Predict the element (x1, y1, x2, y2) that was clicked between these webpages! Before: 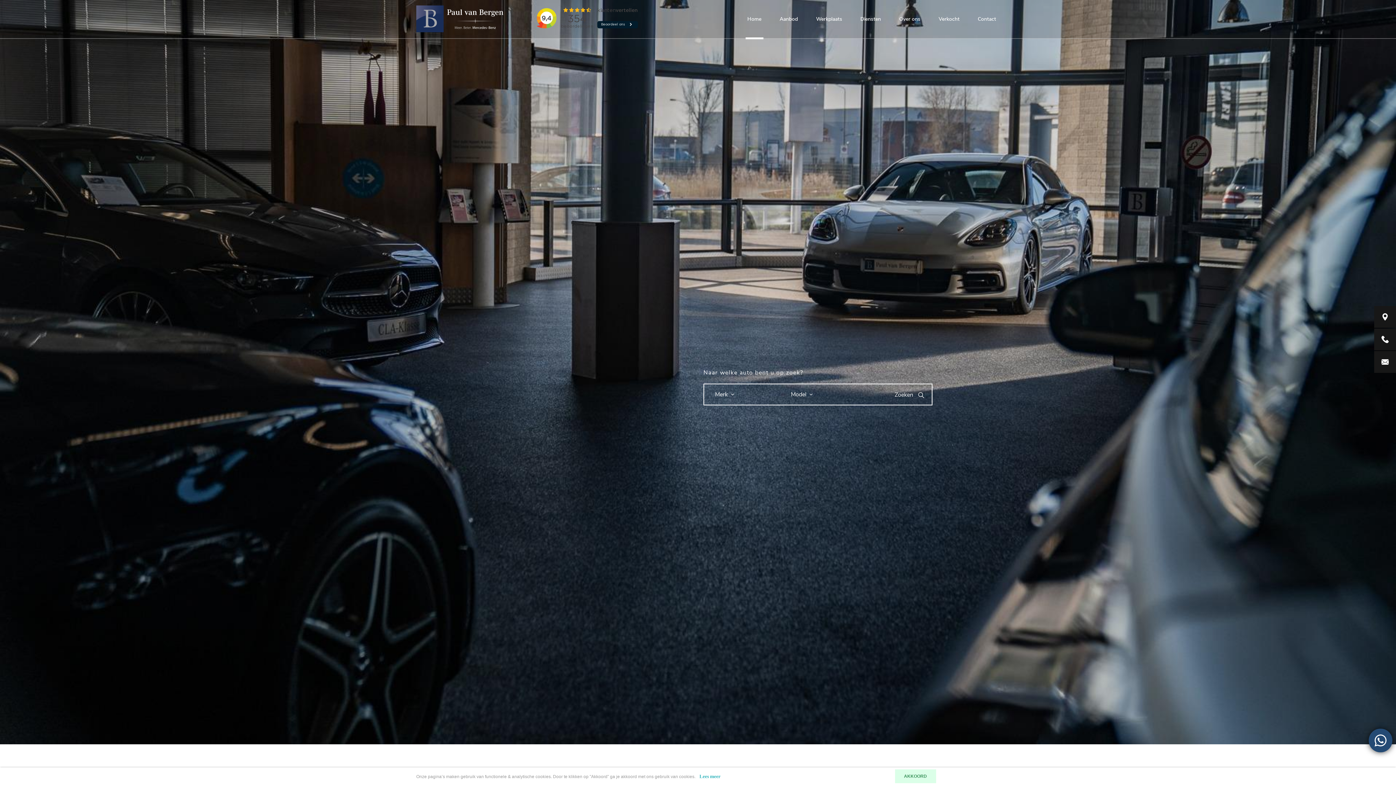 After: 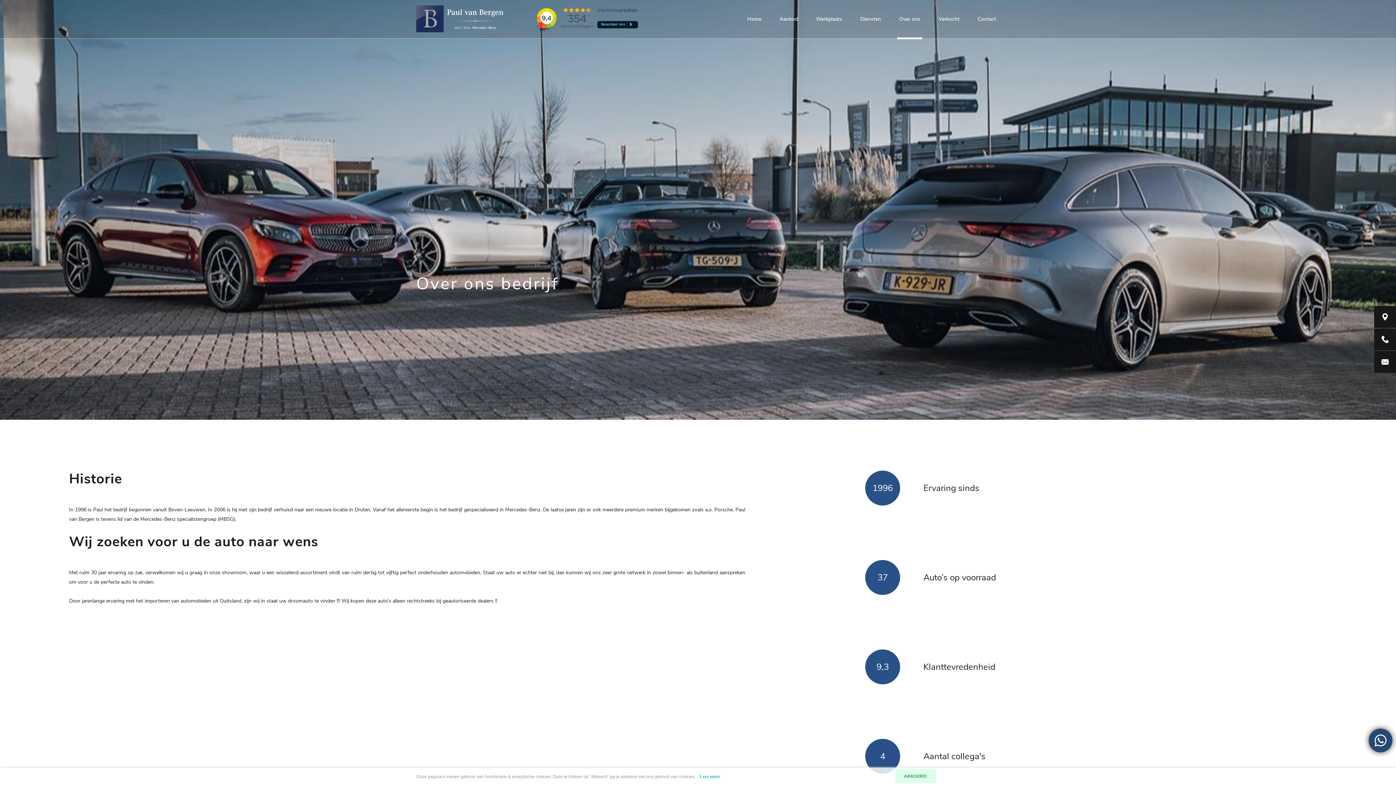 Action: bbox: (897, 15, 922, 22) label: Over ons